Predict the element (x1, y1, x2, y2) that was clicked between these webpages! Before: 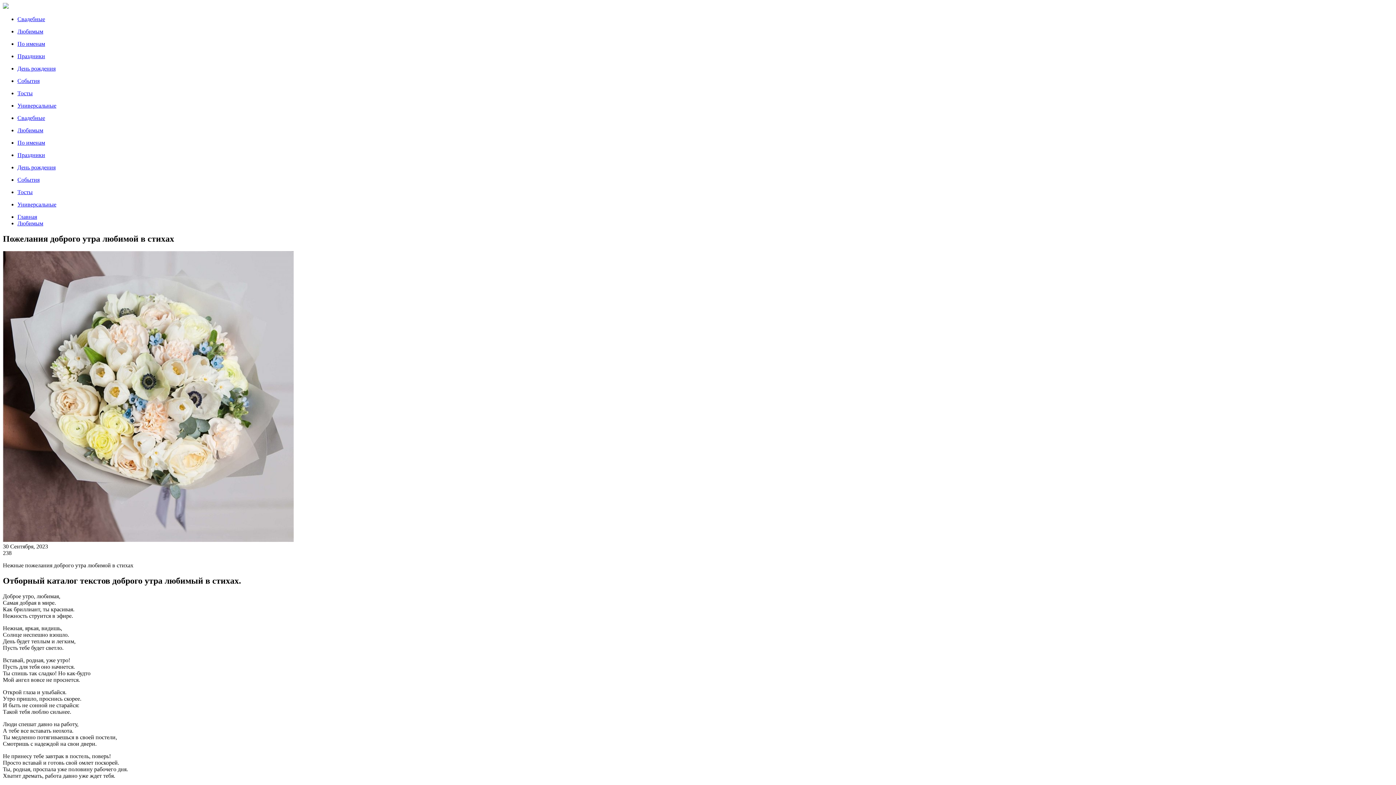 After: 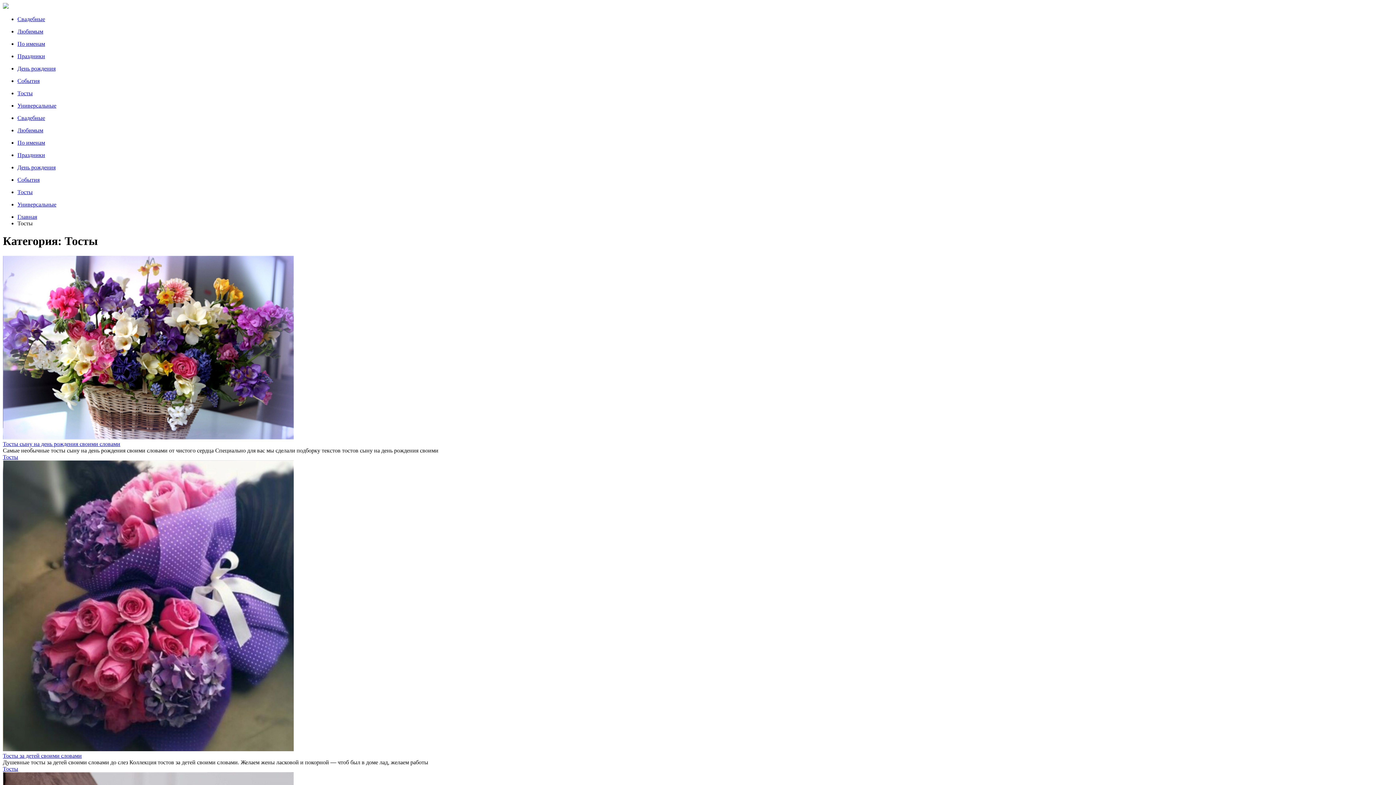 Action: label: Тосты bbox: (17, 189, 32, 195)